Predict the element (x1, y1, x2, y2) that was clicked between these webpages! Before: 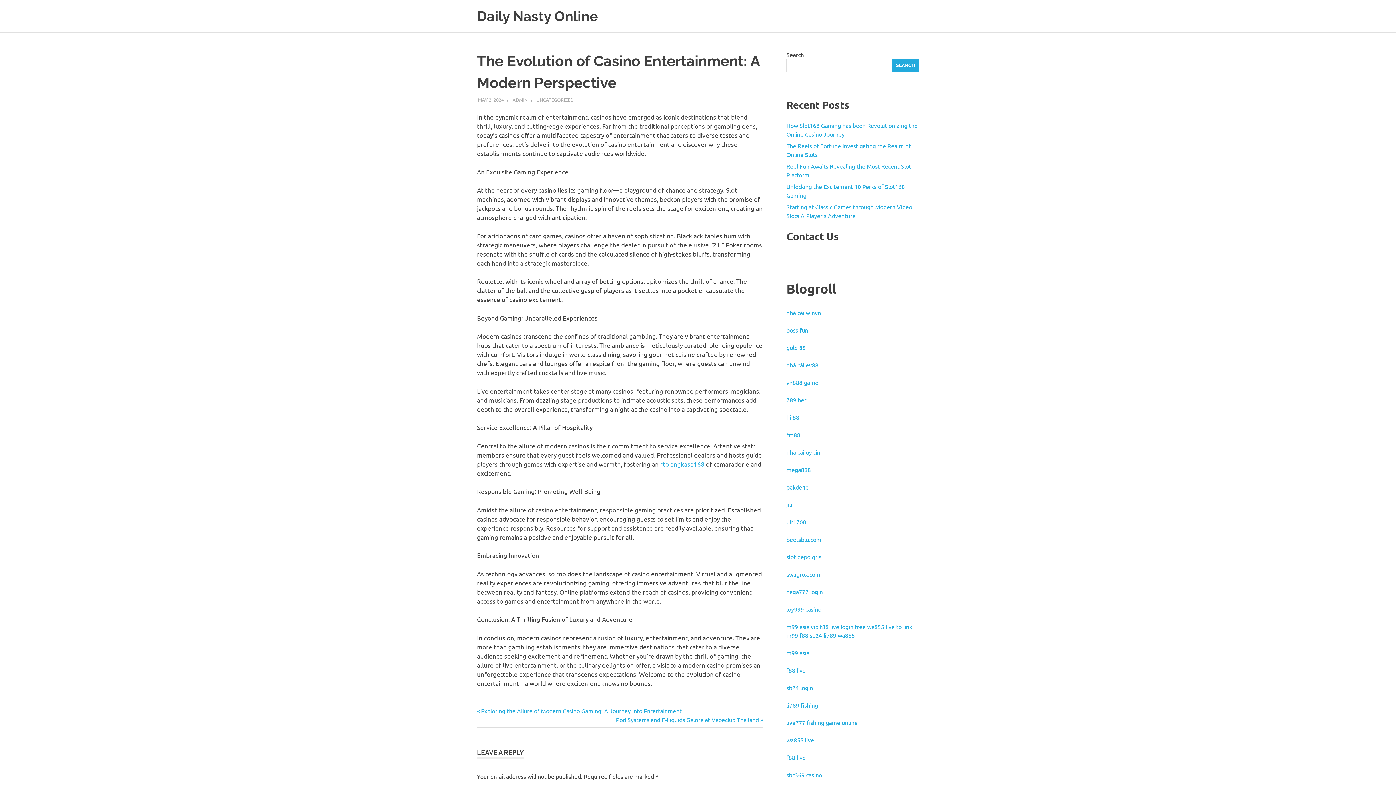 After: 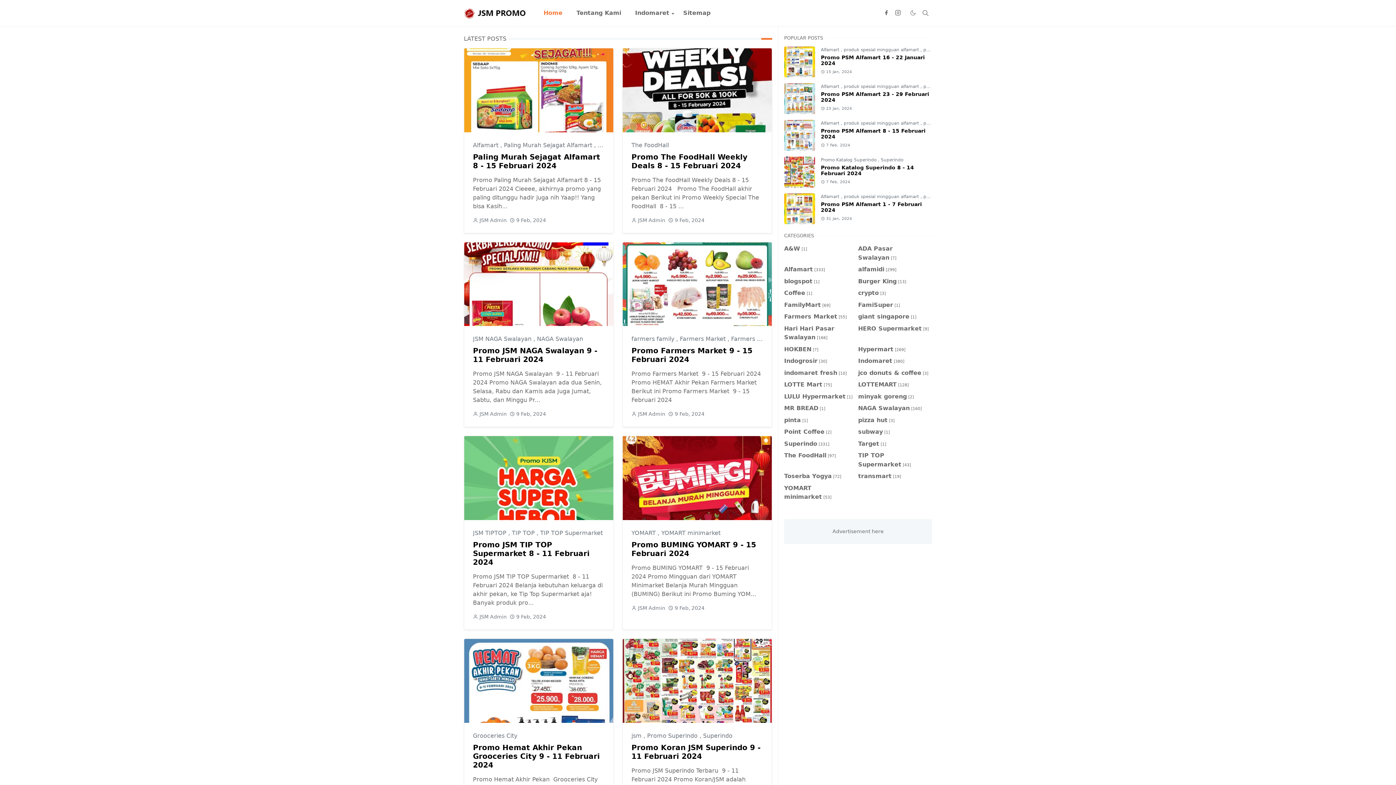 Action: label: ulti 700 bbox: (786, 518, 806, 525)